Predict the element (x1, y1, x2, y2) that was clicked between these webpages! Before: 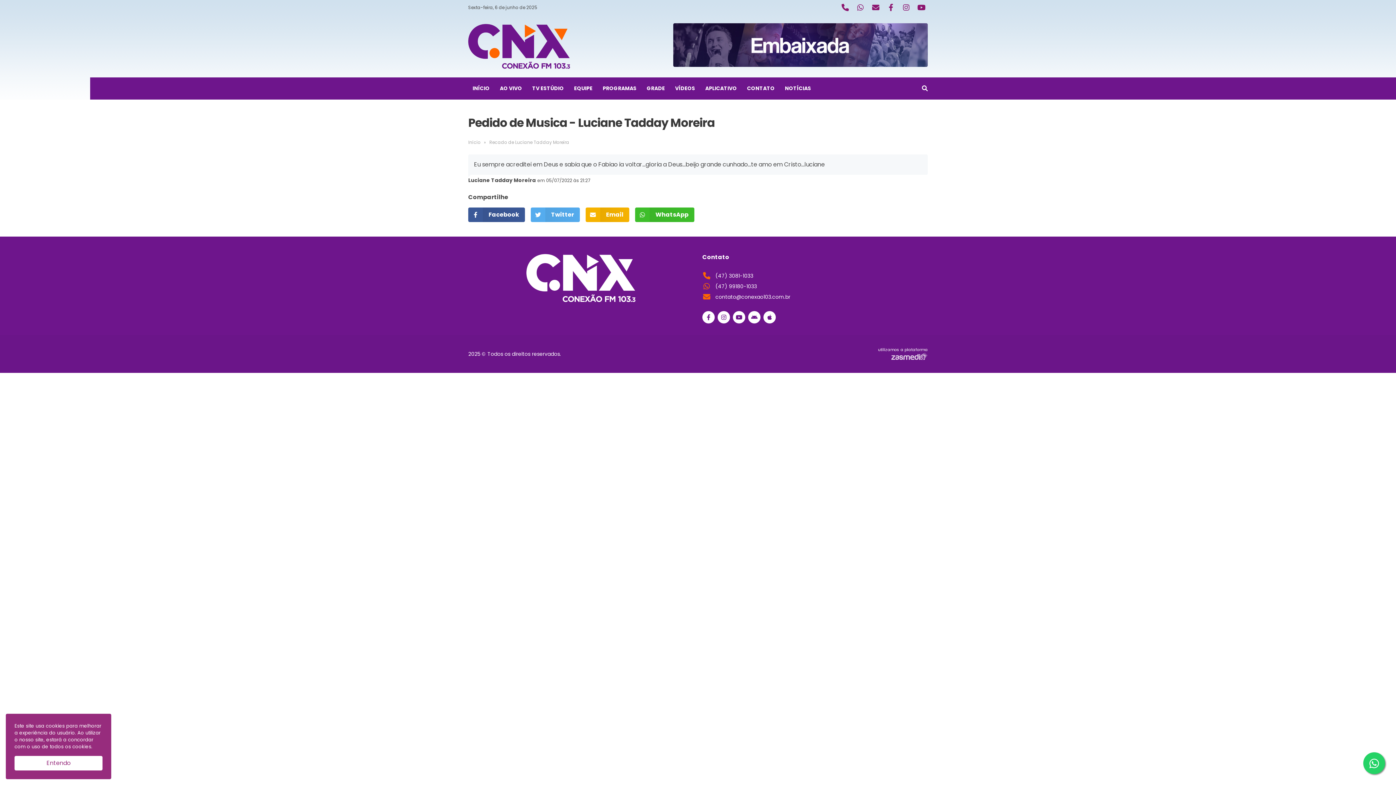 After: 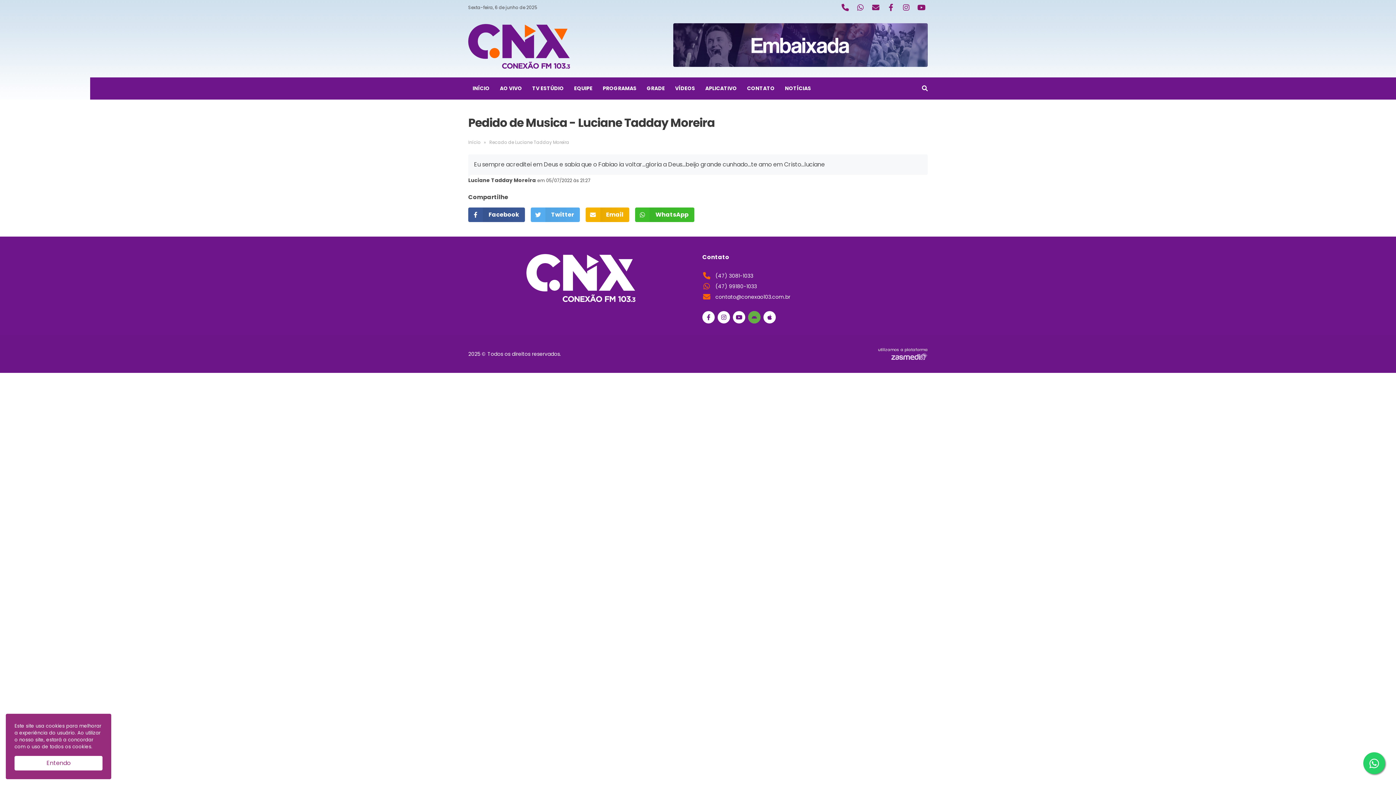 Action: bbox: (748, 311, 760, 323)